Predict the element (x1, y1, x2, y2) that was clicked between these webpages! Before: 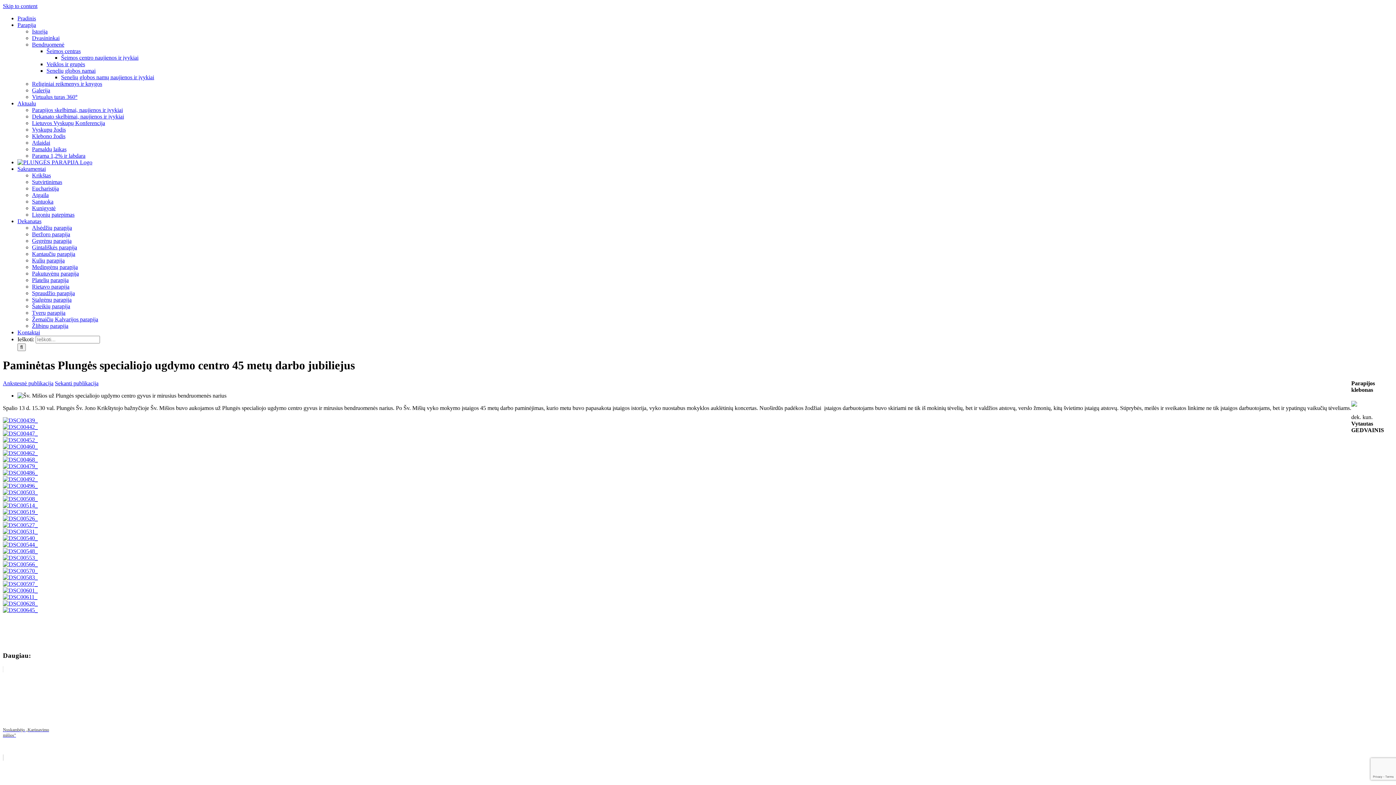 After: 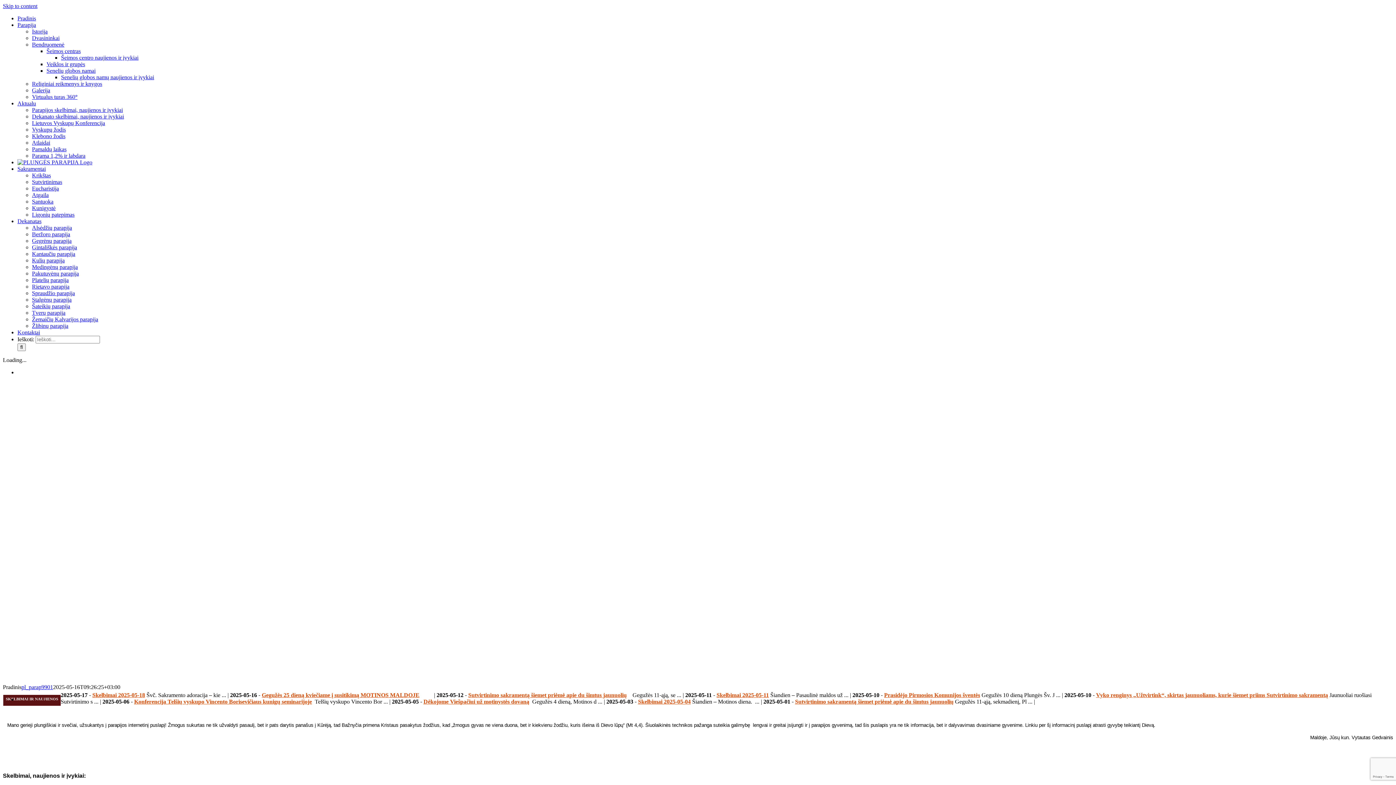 Action: bbox: (17, 159, 92, 165)